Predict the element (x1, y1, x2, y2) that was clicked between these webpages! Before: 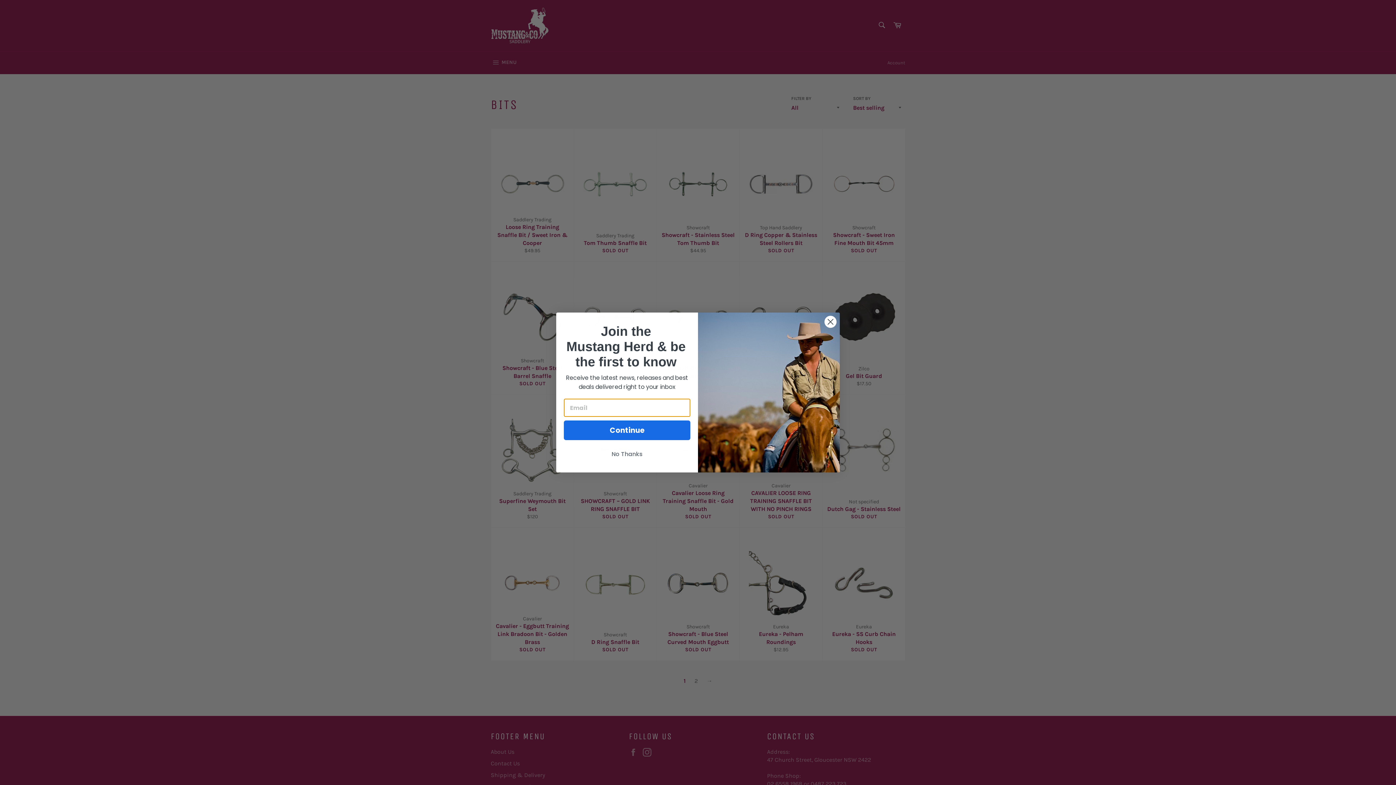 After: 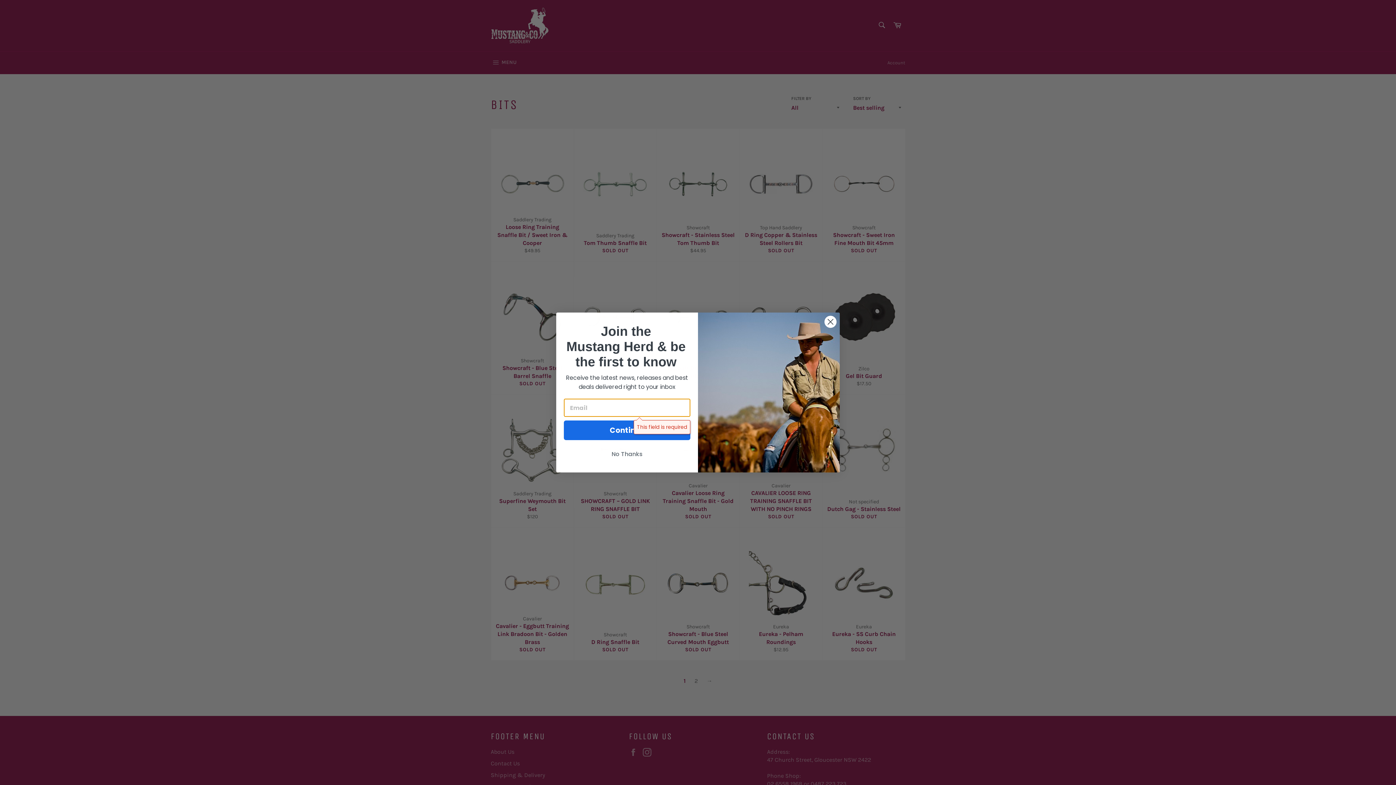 Action: label: Continue bbox: (564, 420, 690, 440)